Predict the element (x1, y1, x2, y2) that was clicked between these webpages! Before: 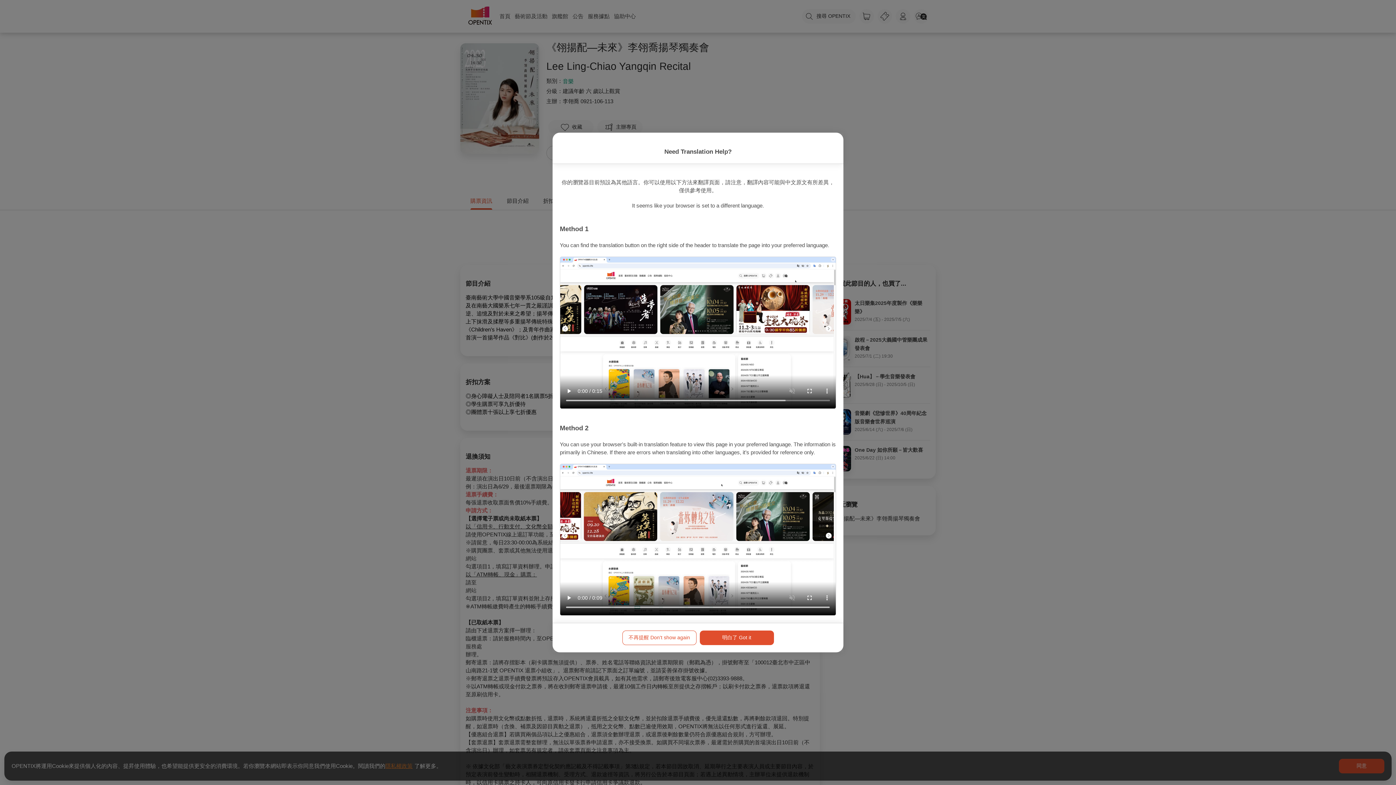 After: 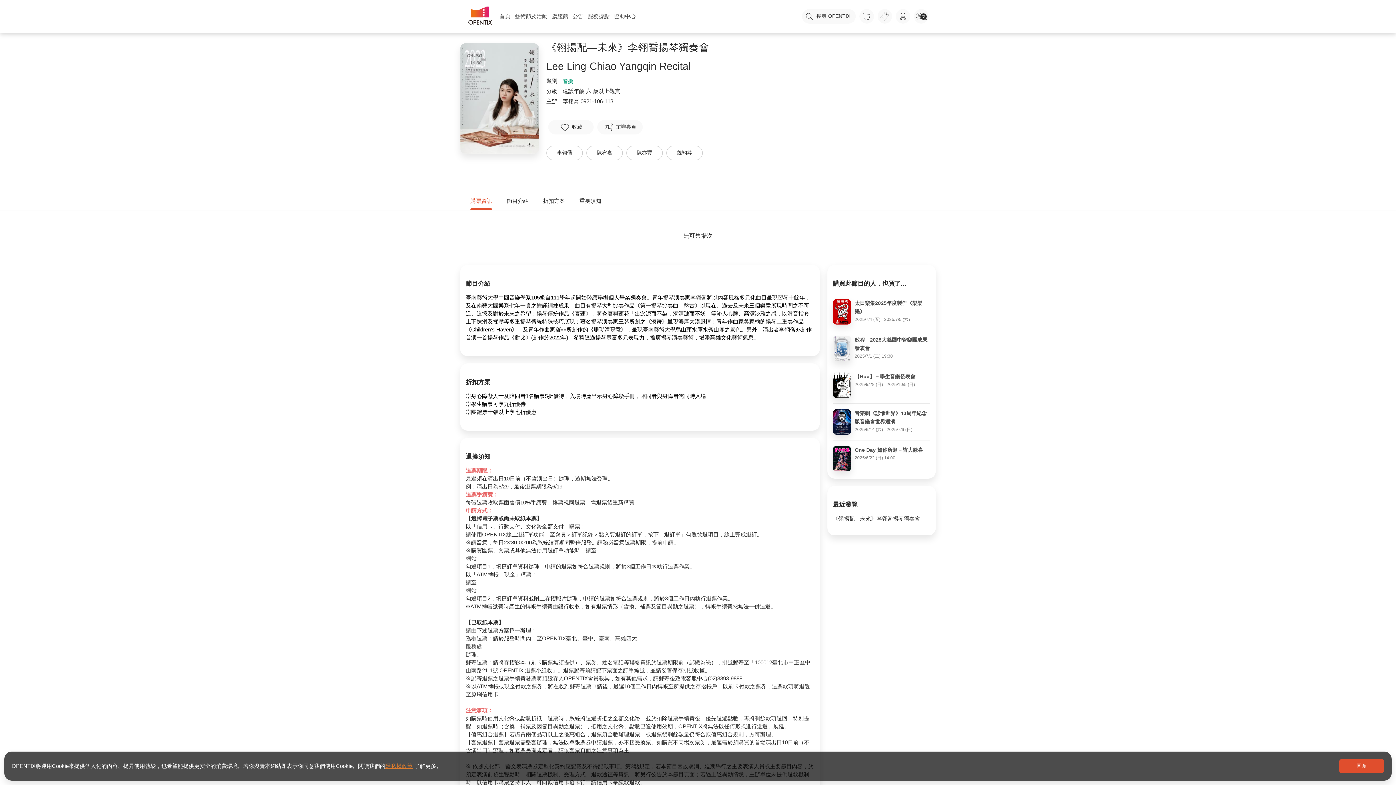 Action: bbox: (699, 630, 774, 645) label: 明白了 Got it